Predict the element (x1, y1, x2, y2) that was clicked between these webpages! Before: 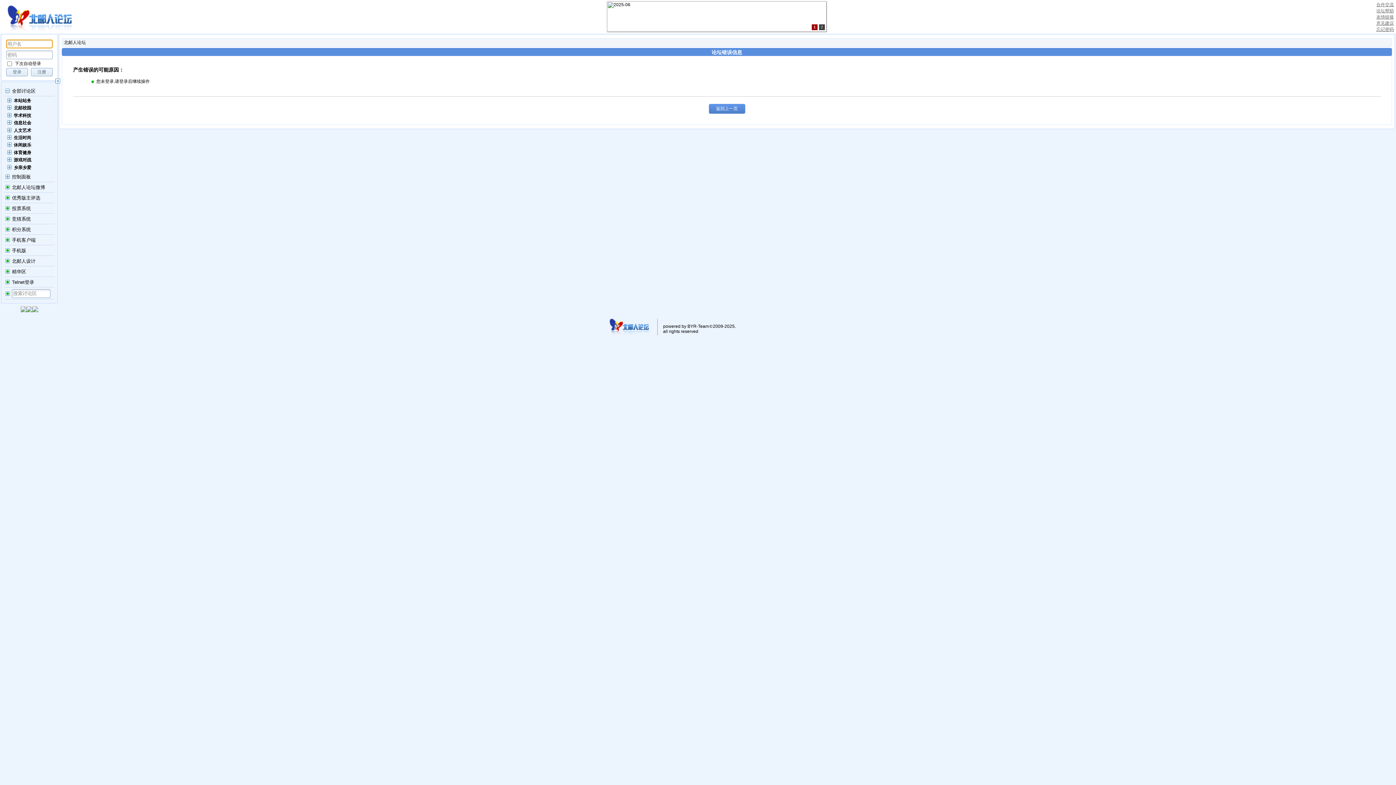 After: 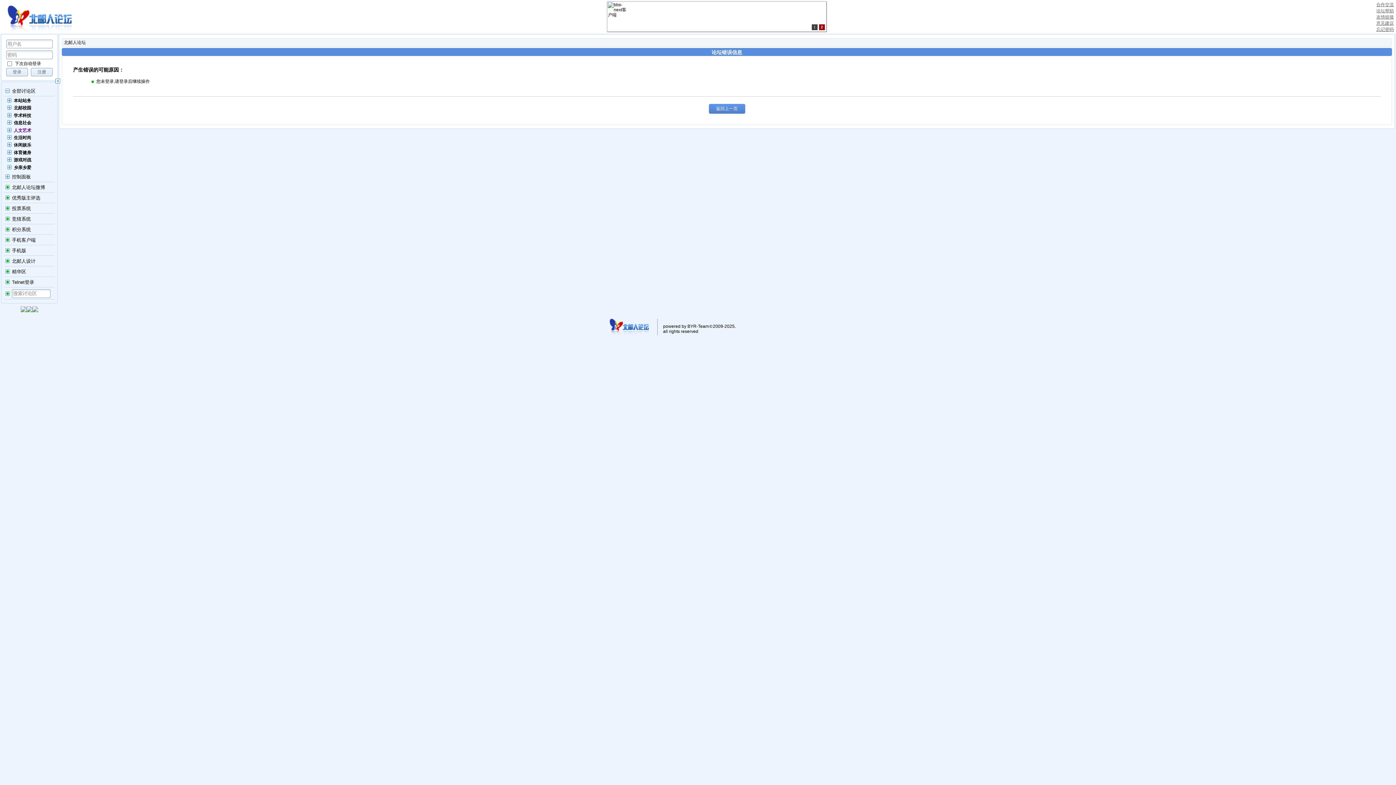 Action: bbox: (13, 127, 31, 132) label: 人文艺术